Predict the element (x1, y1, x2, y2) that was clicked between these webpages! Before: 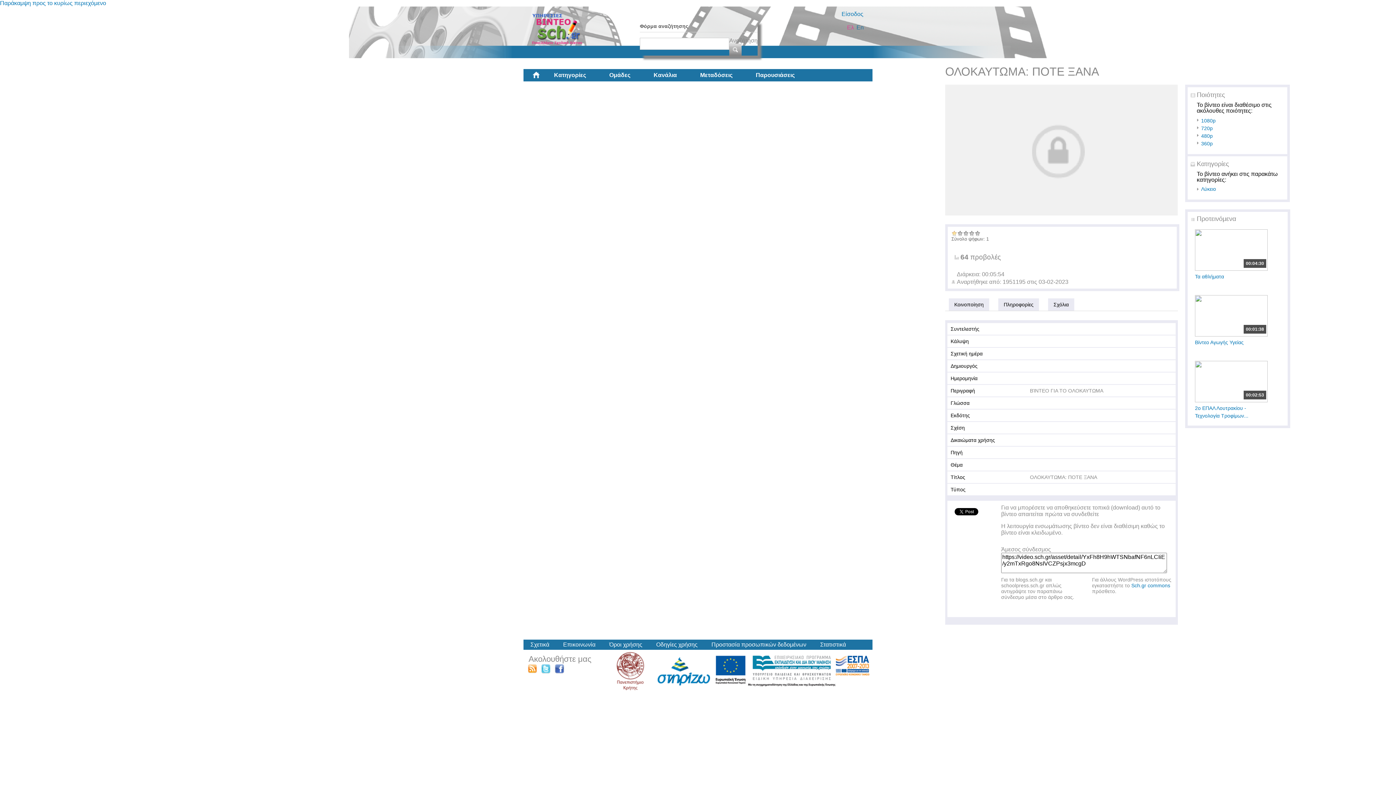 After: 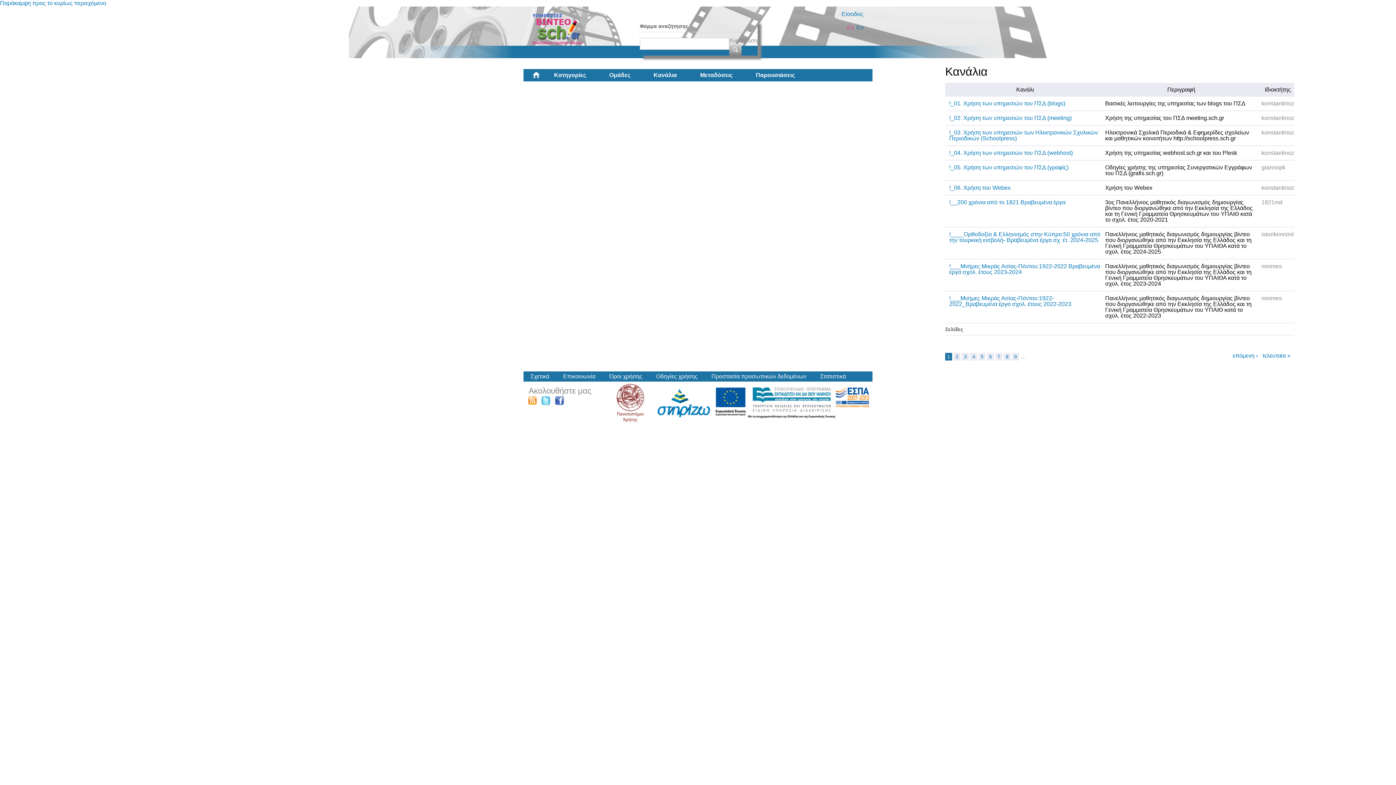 Action: label: Κανάλια bbox: (642, 69, 688, 81)